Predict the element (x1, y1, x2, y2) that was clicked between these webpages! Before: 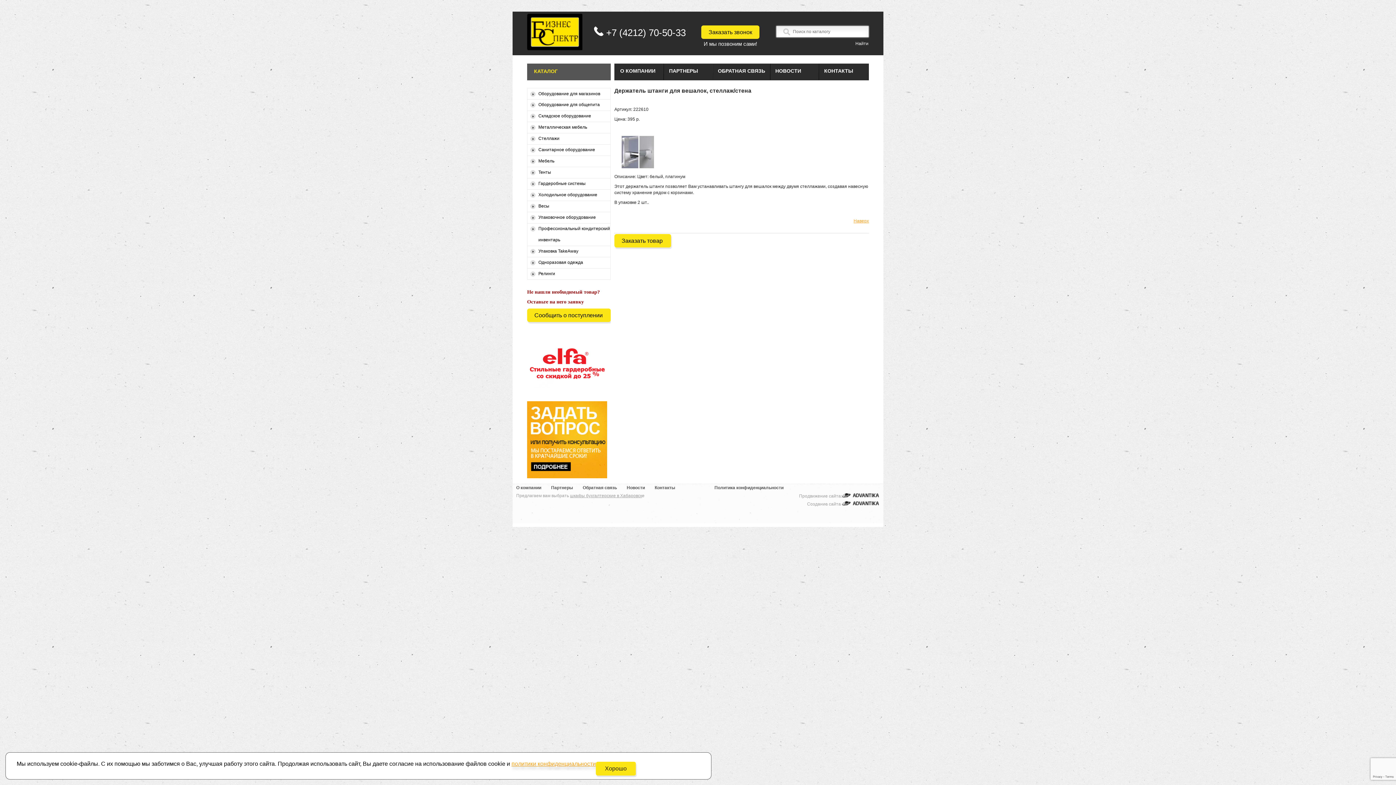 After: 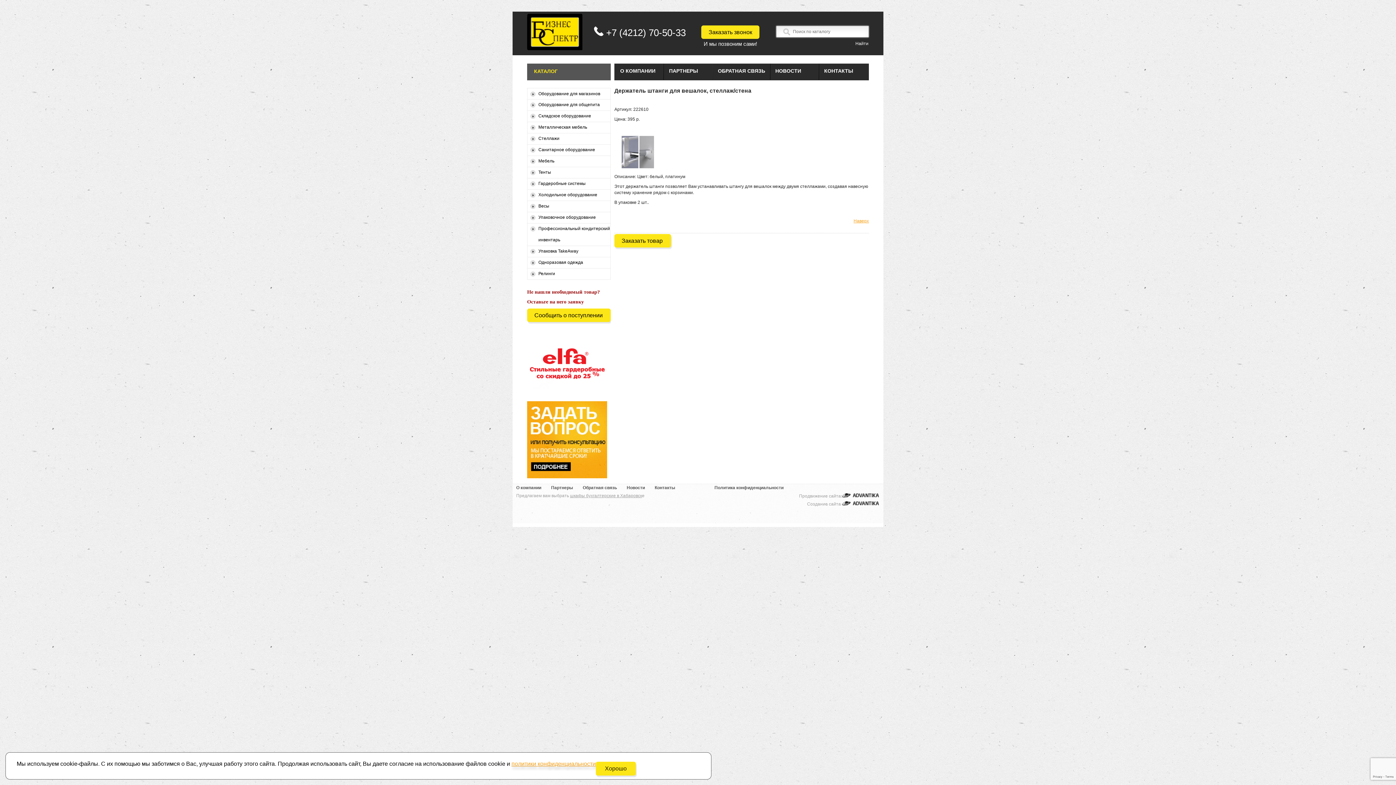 Action: label: Наверх bbox: (853, 218, 869, 223)